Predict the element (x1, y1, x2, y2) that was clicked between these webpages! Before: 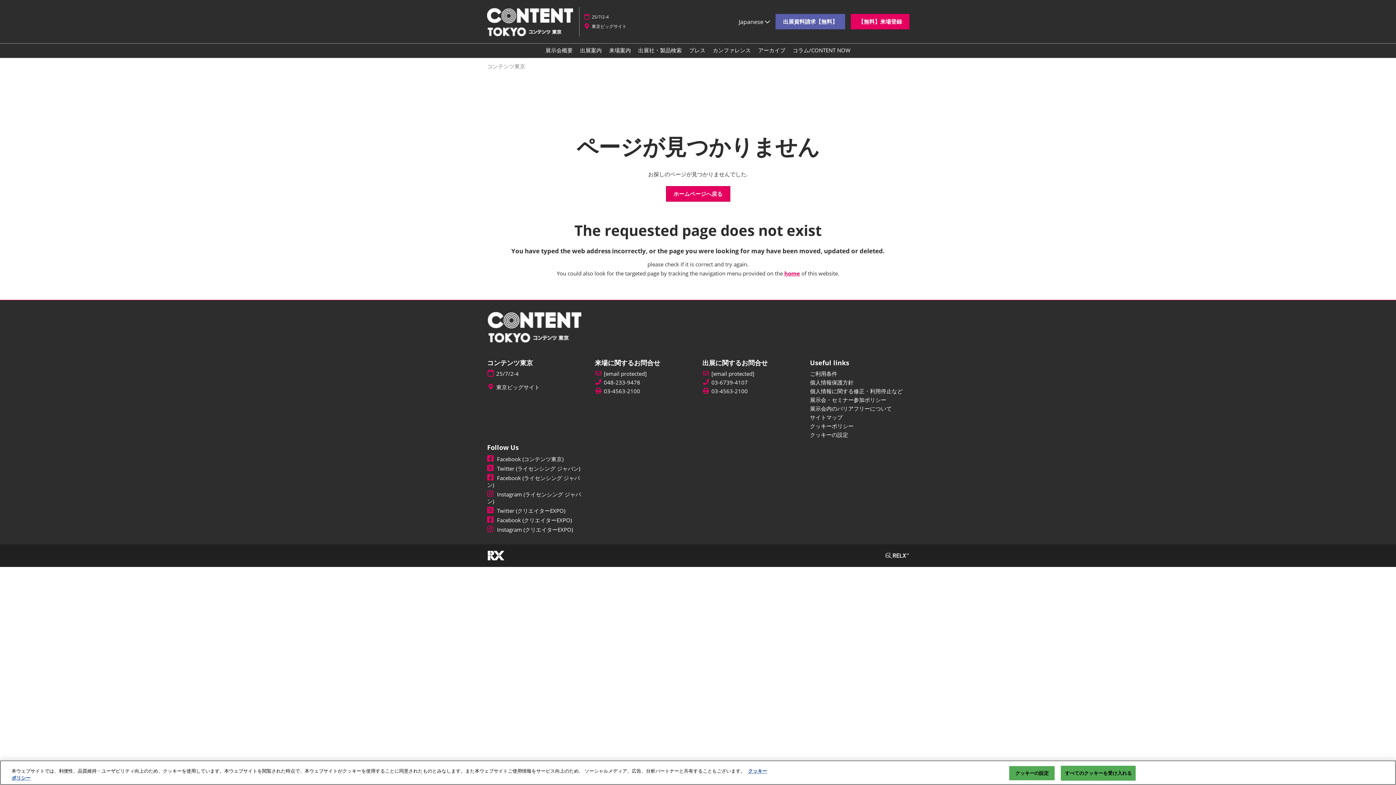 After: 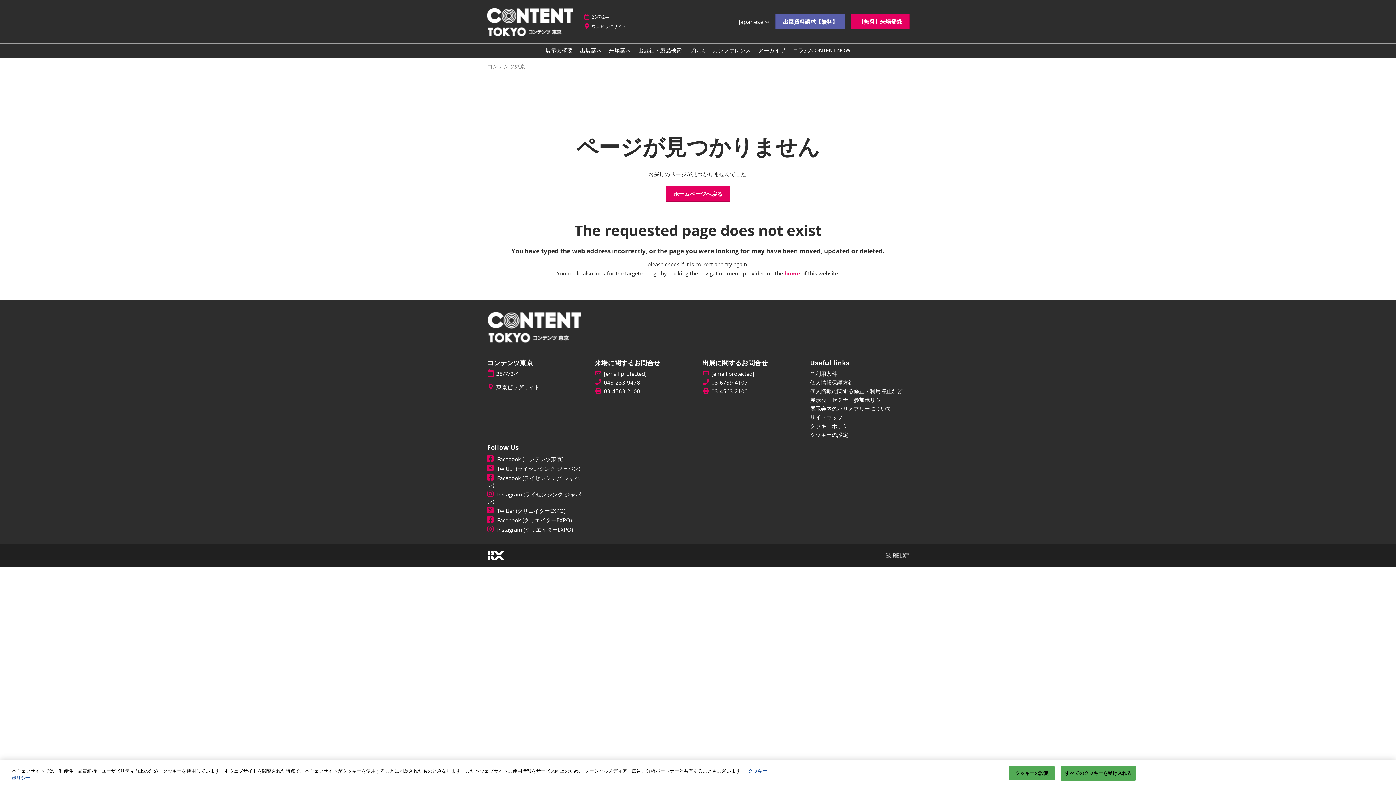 Action: bbox: (604, 379, 640, 386) label: 048-233-9478